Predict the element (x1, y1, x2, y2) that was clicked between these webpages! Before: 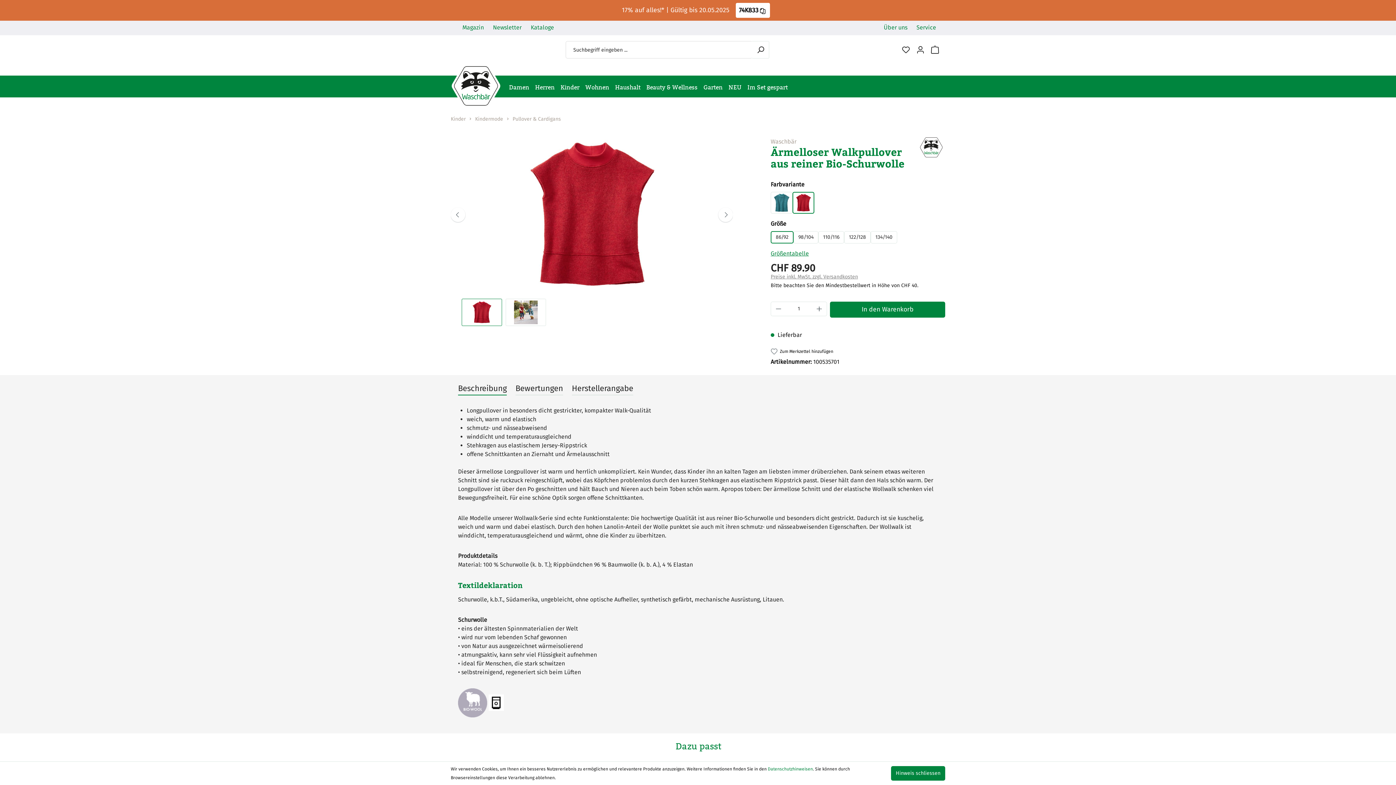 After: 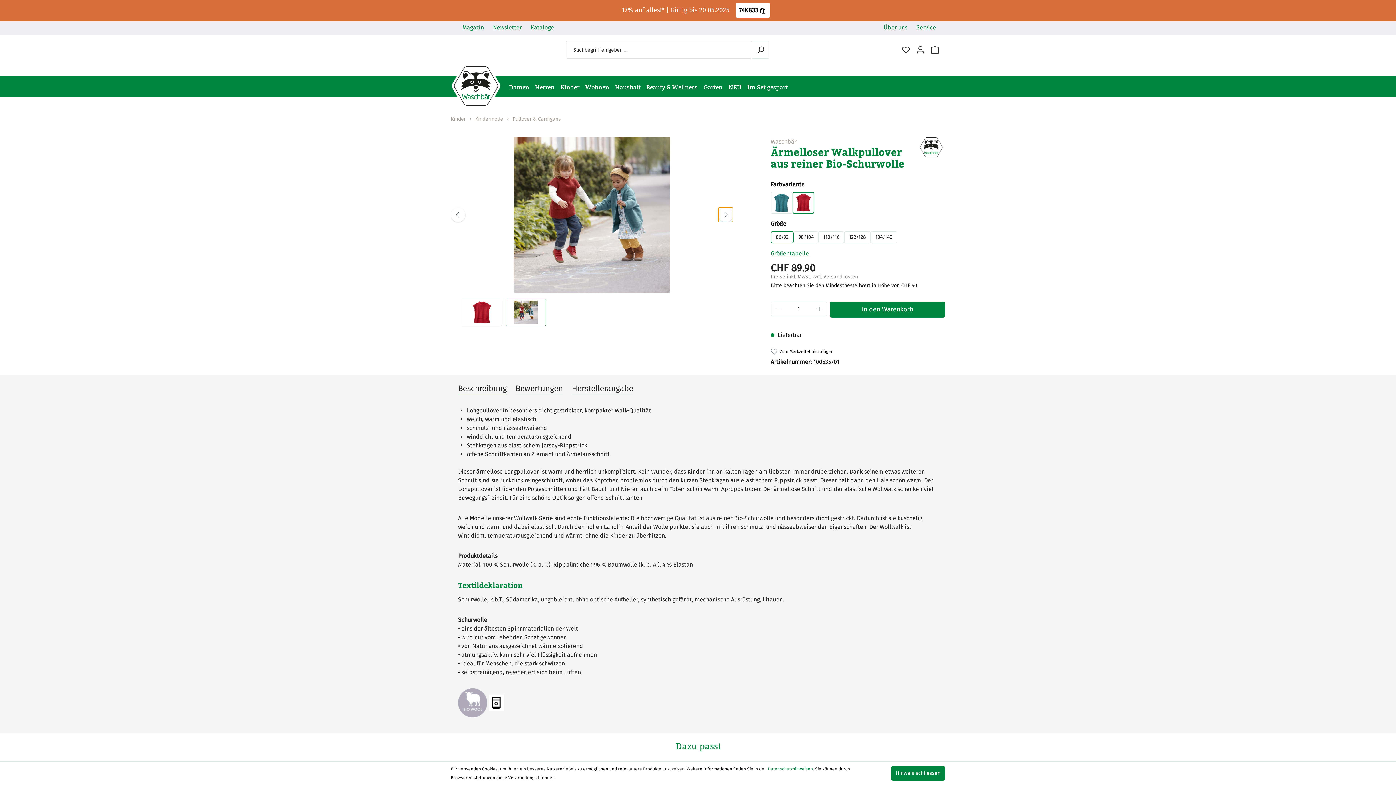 Action: bbox: (718, 207, 733, 222) label: Nächstes